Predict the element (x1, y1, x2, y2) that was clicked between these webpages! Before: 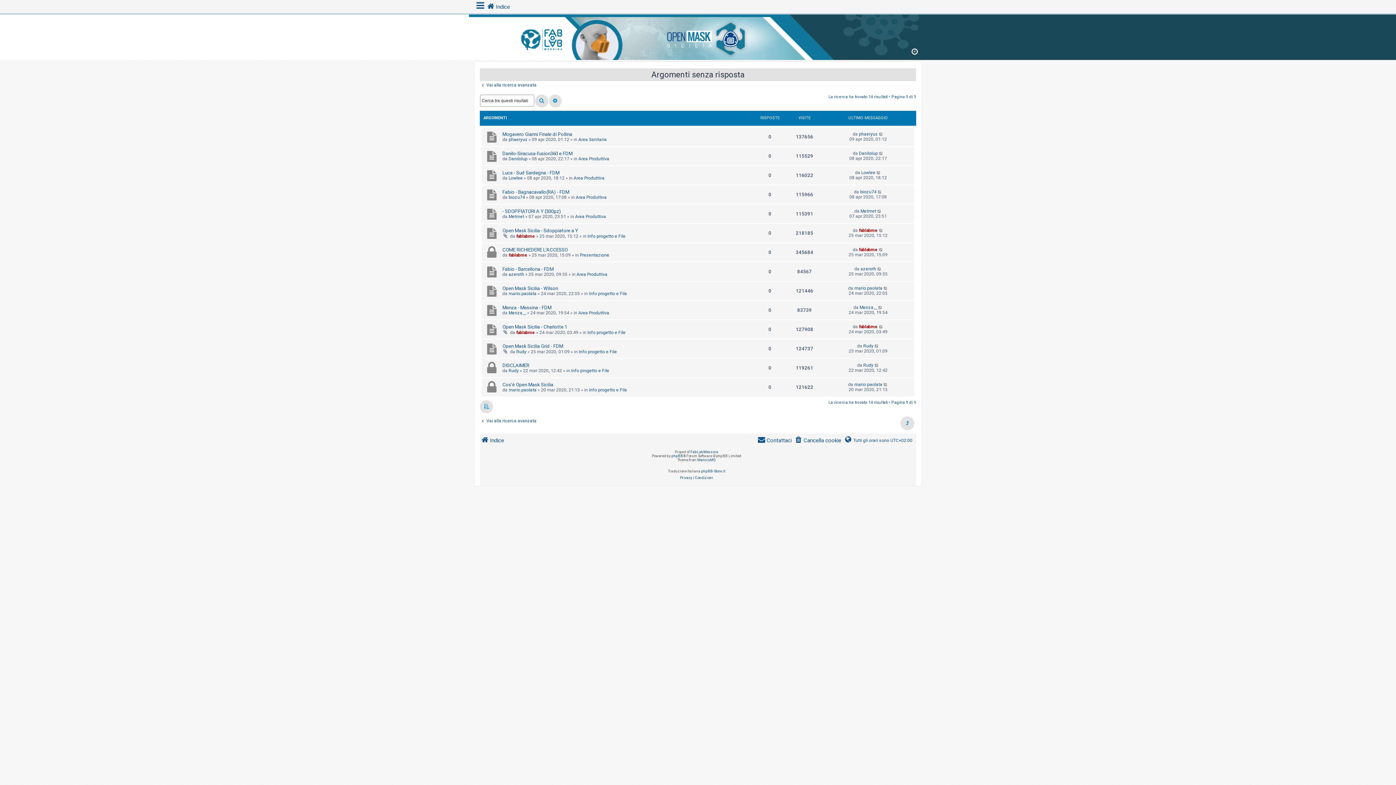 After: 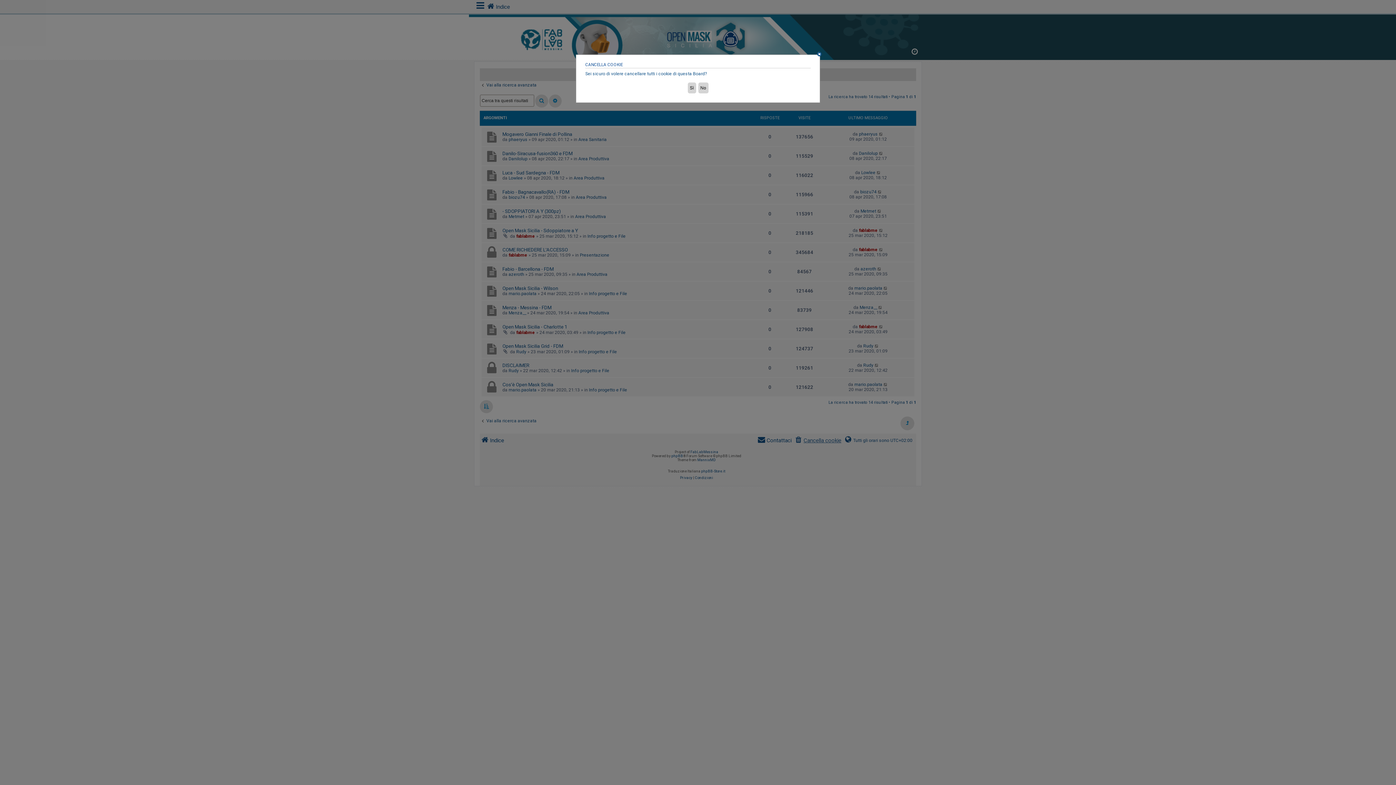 Action: bbox: (794, 436, 841, 445) label: Cancella cookie